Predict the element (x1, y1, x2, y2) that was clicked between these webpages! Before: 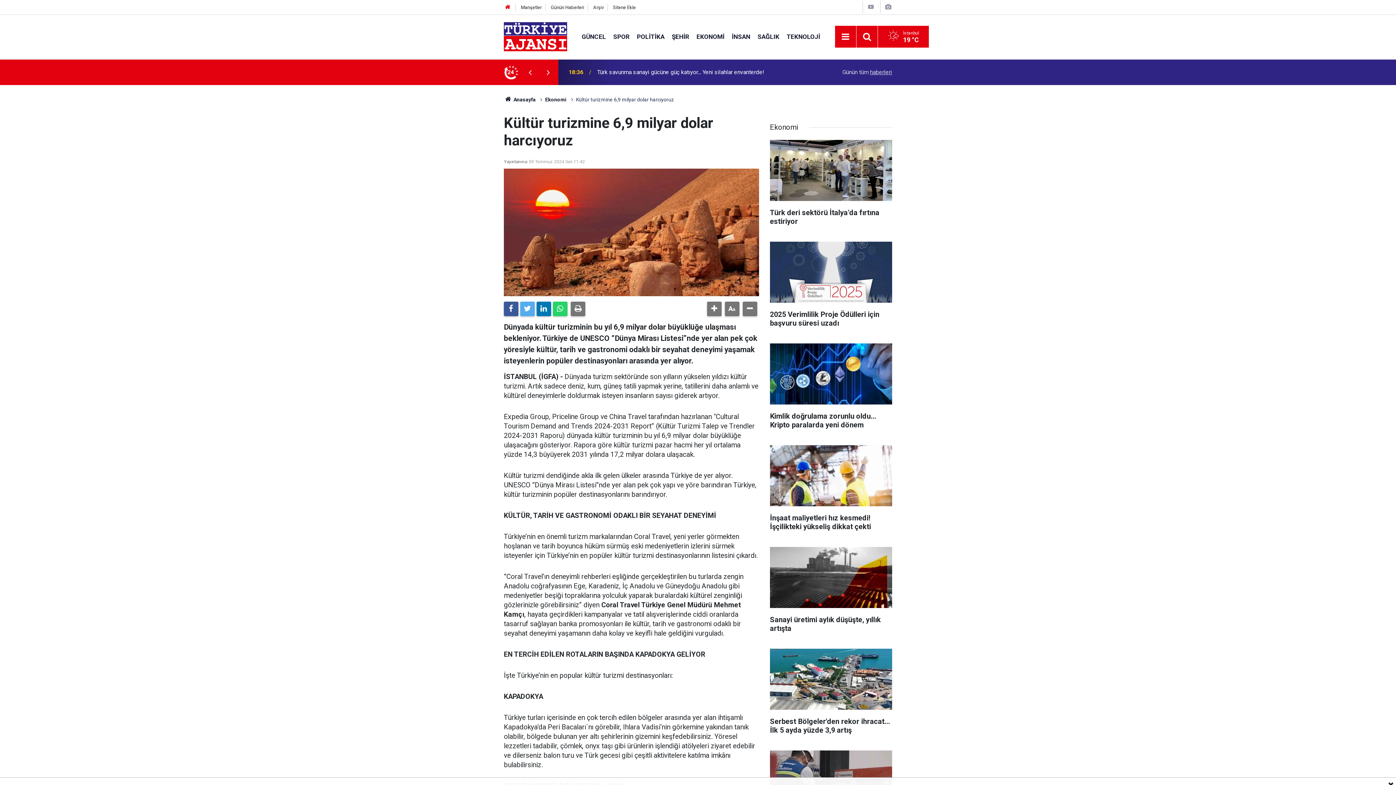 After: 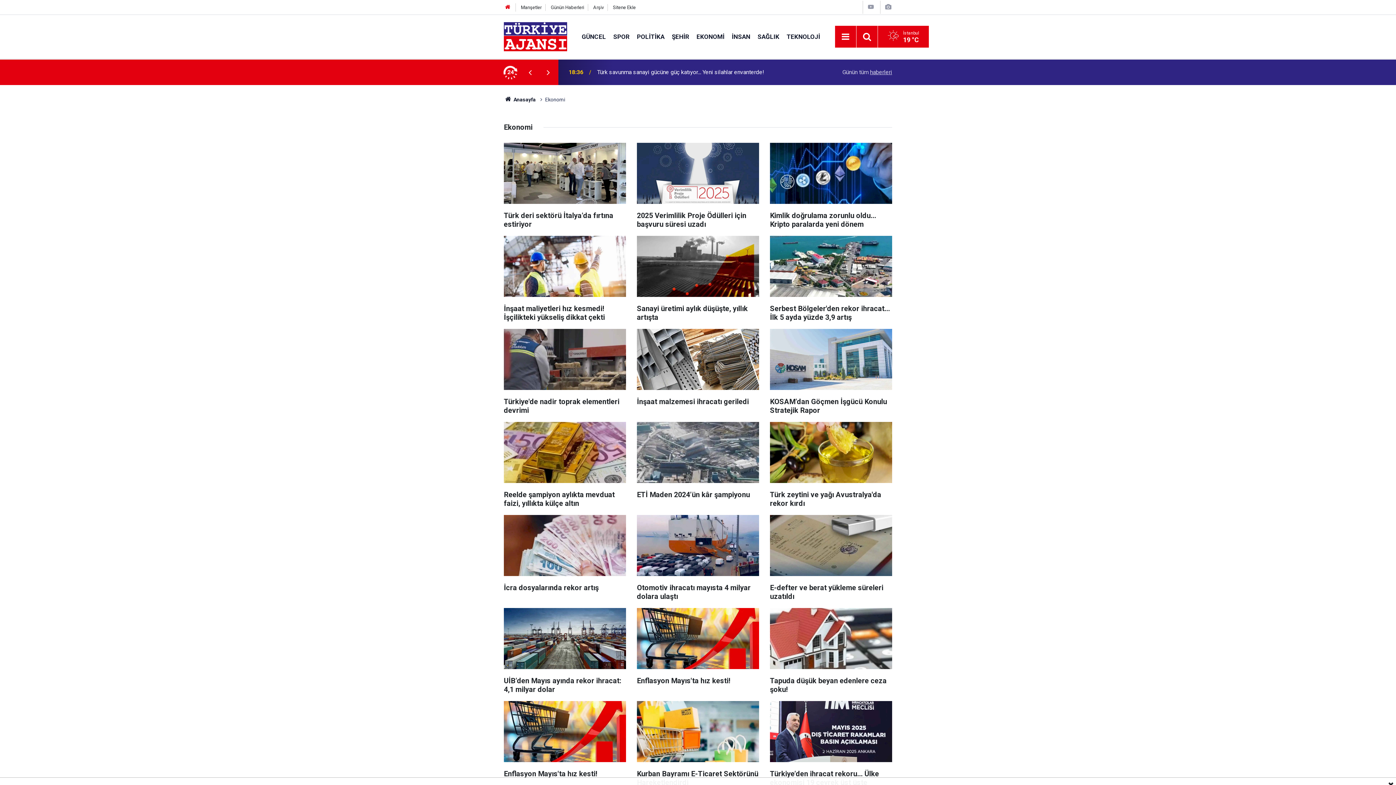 Action: label: EKONOMİ bbox: (693, 32, 728, 40)